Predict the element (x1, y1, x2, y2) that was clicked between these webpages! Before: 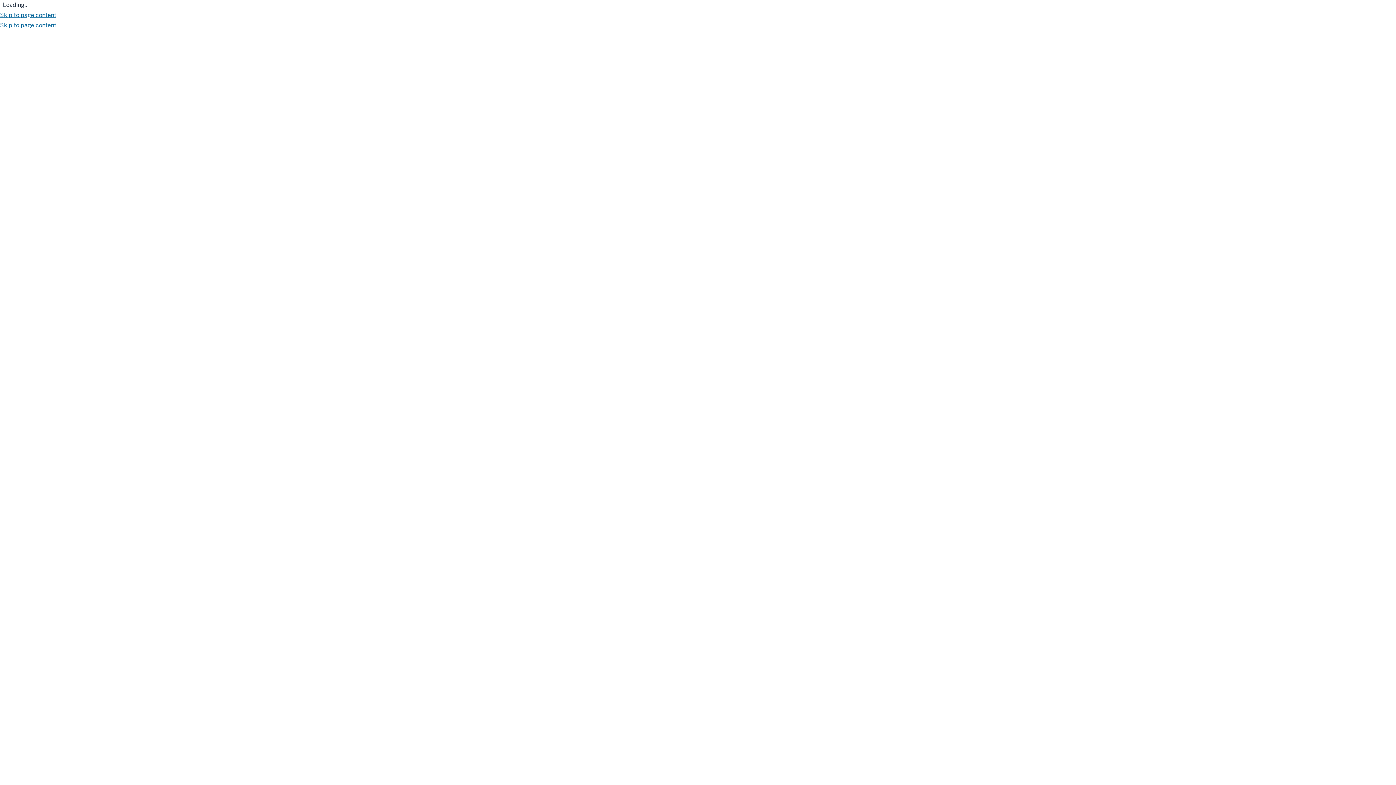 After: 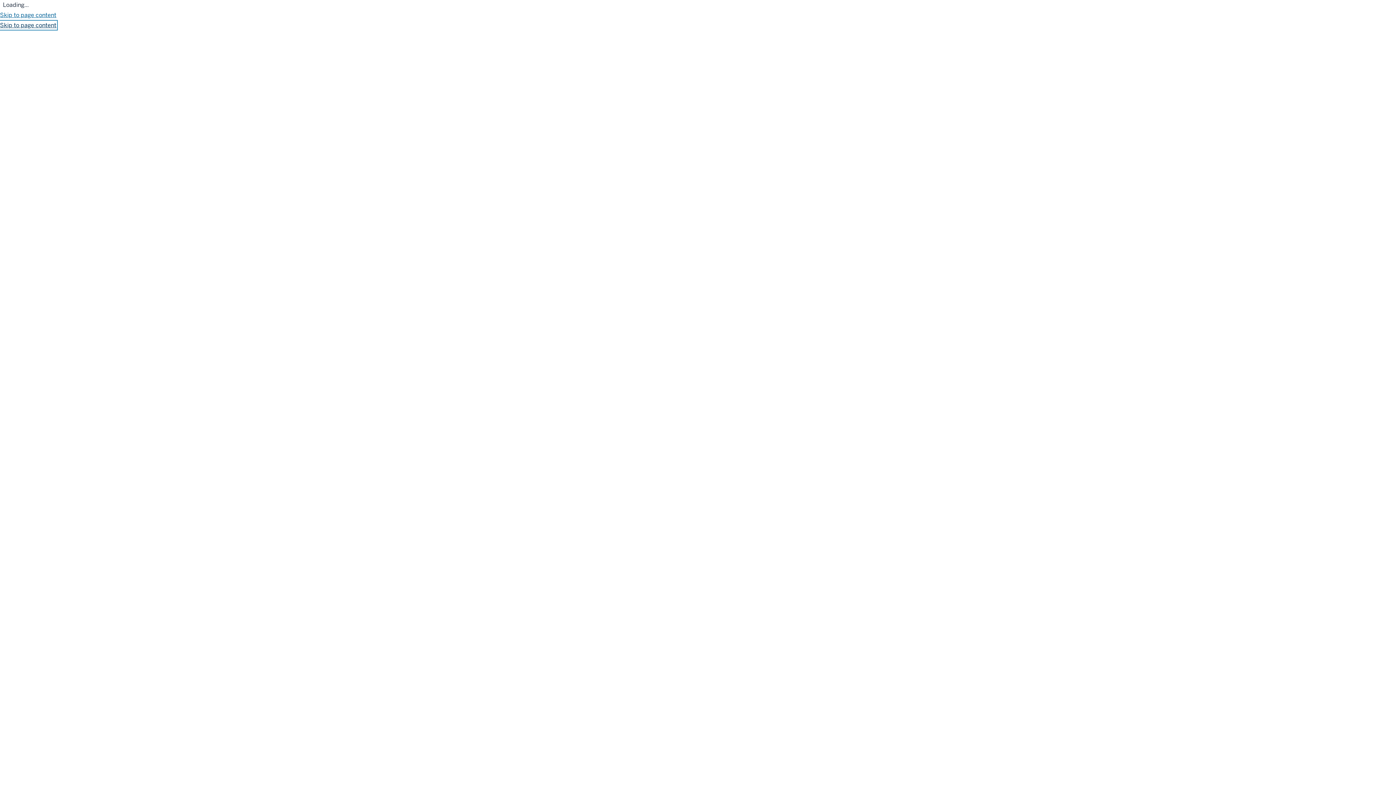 Action: bbox: (0, 21, 56, 29) label: Skip to page content